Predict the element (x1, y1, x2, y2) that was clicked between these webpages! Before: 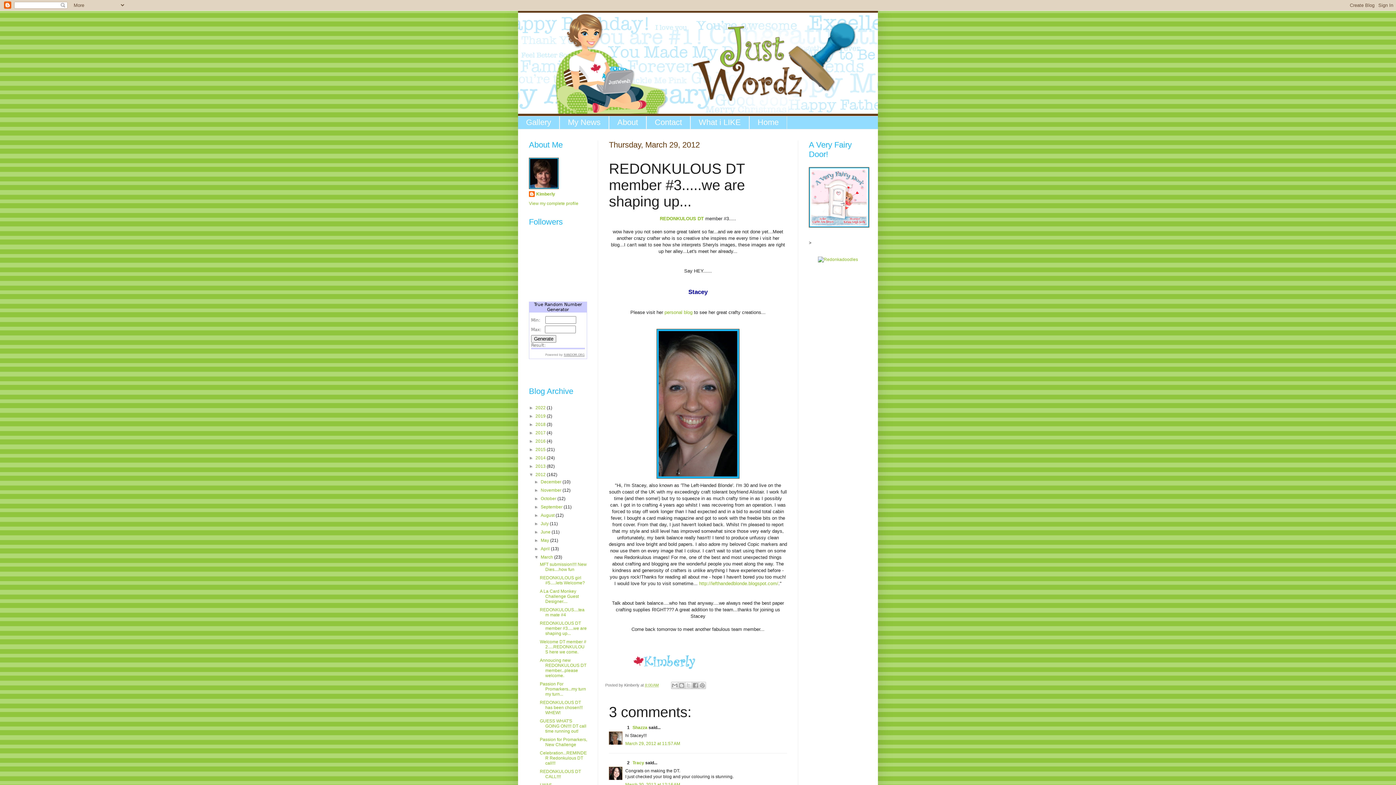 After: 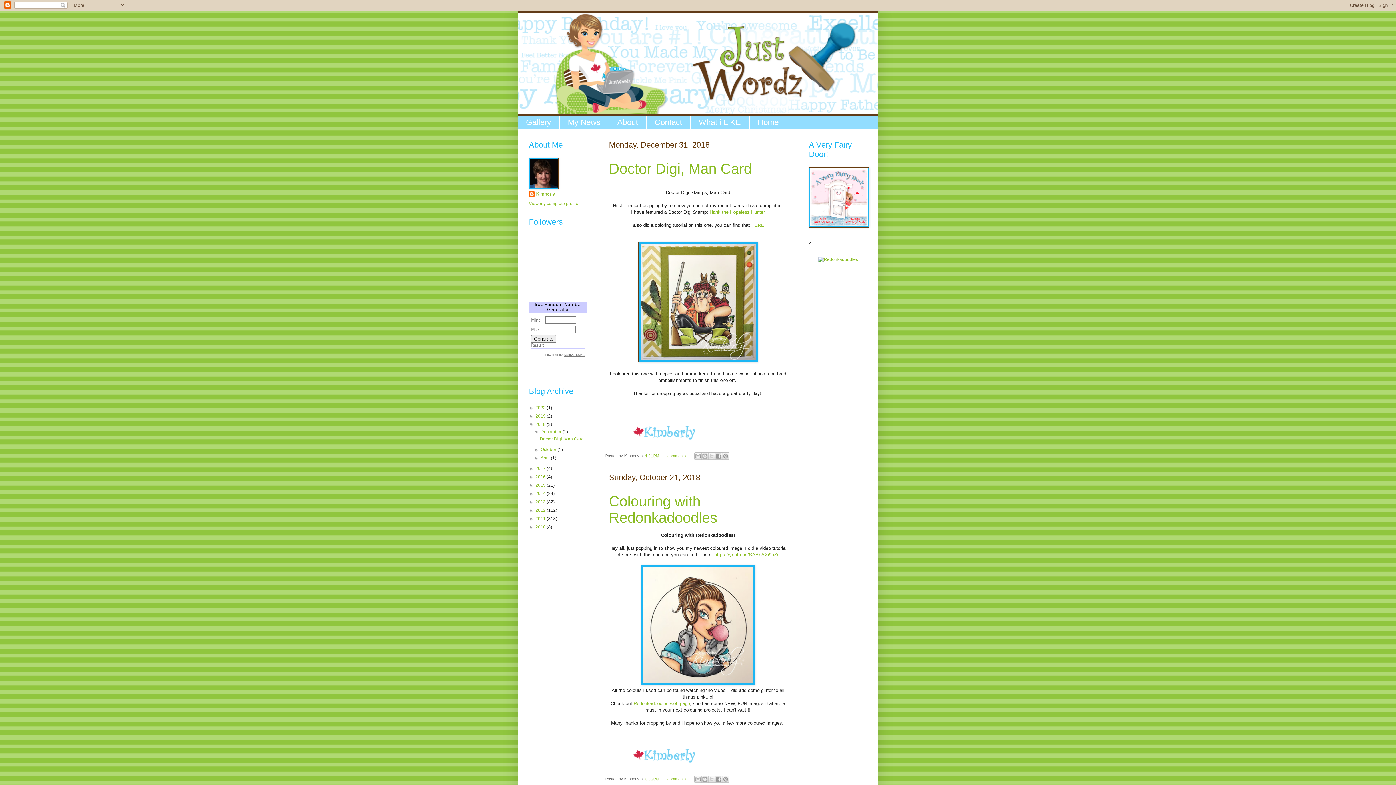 Action: bbox: (535, 422, 546, 427) label: 2018 